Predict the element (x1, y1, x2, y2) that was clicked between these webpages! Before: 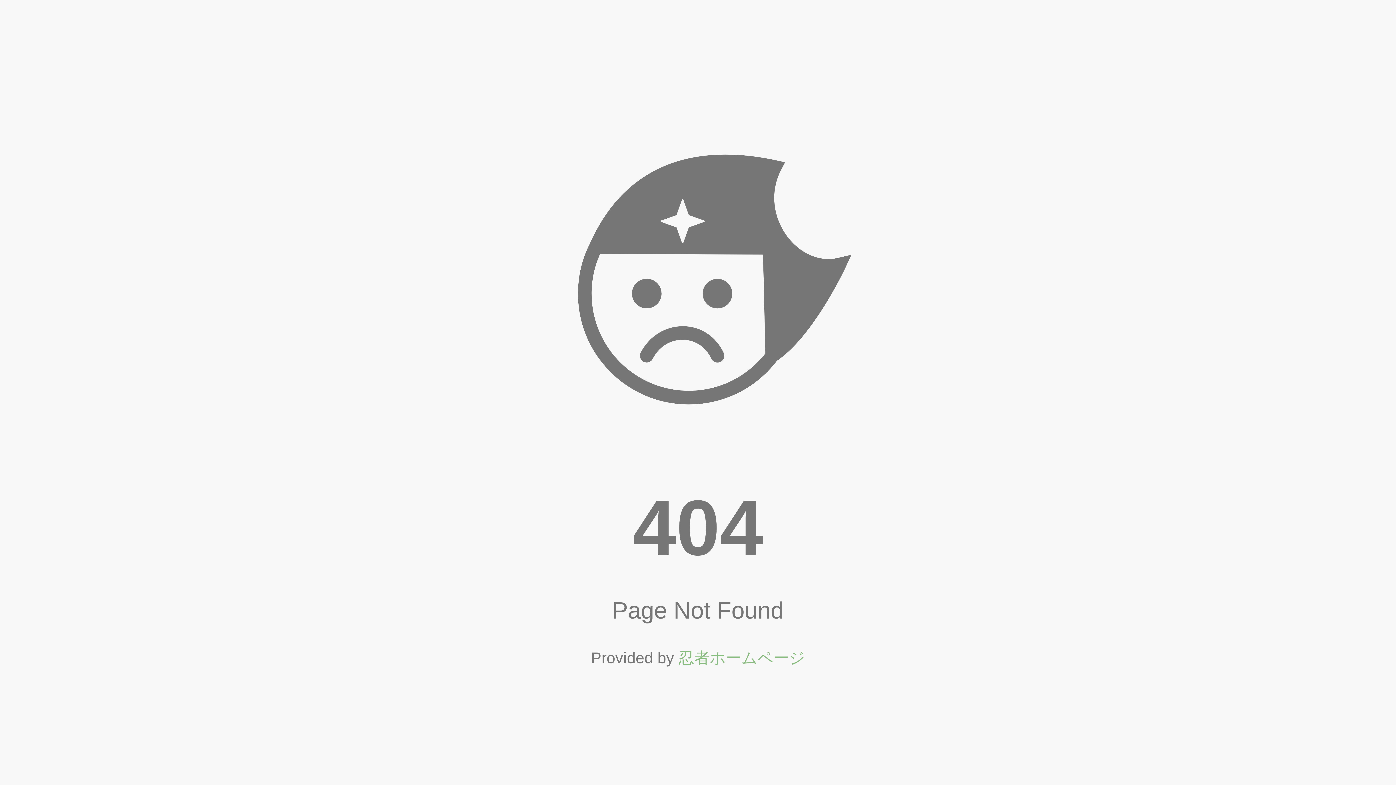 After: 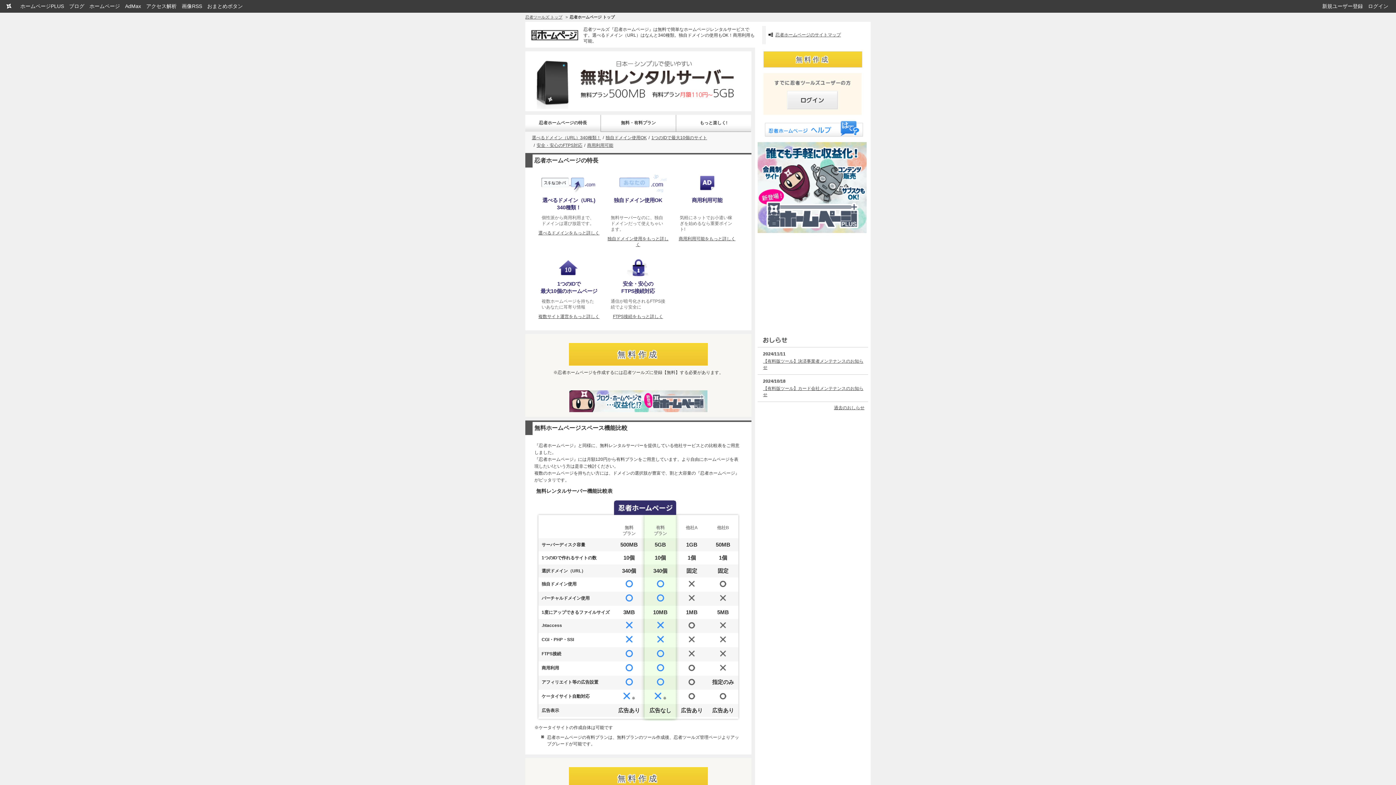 Action: label: 忍者ホームページ bbox: (678, 649, 805, 667)